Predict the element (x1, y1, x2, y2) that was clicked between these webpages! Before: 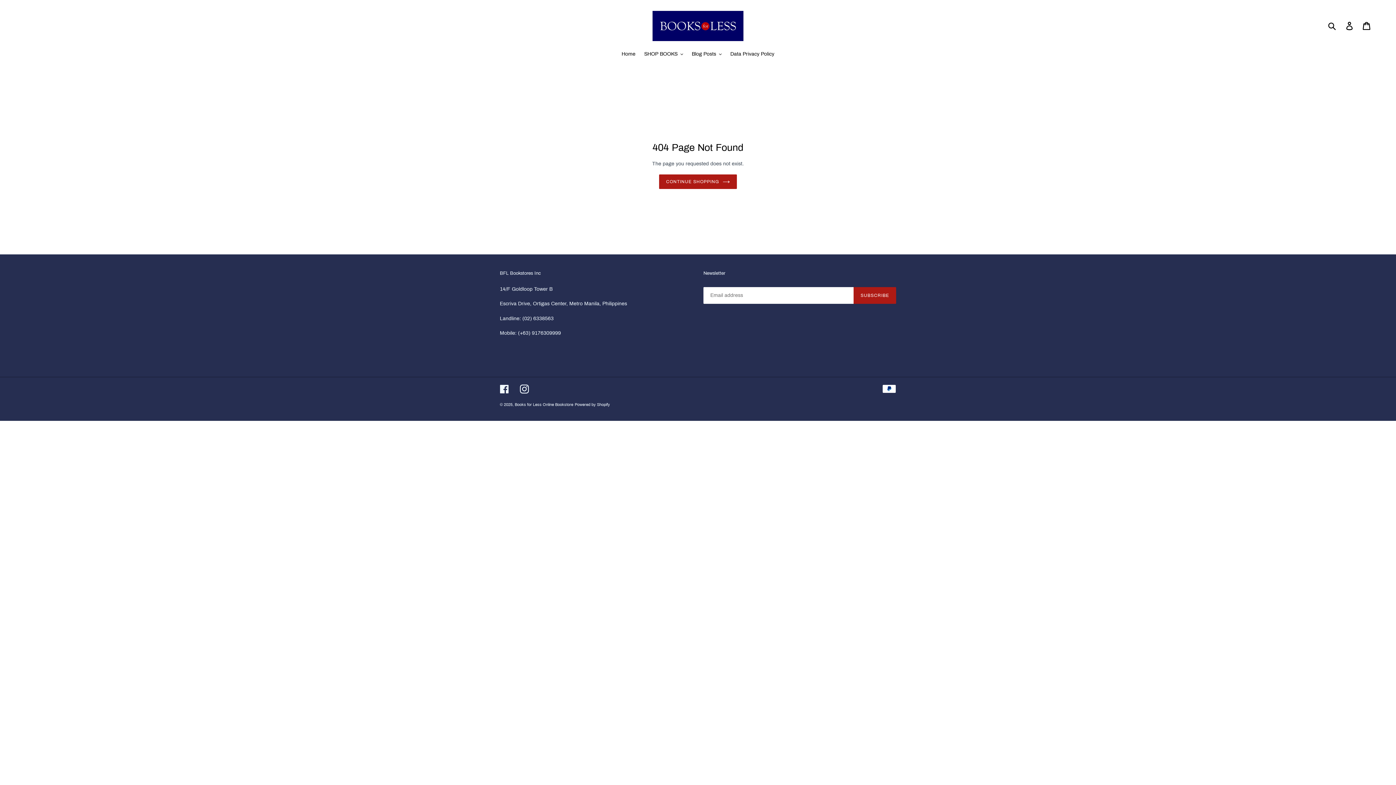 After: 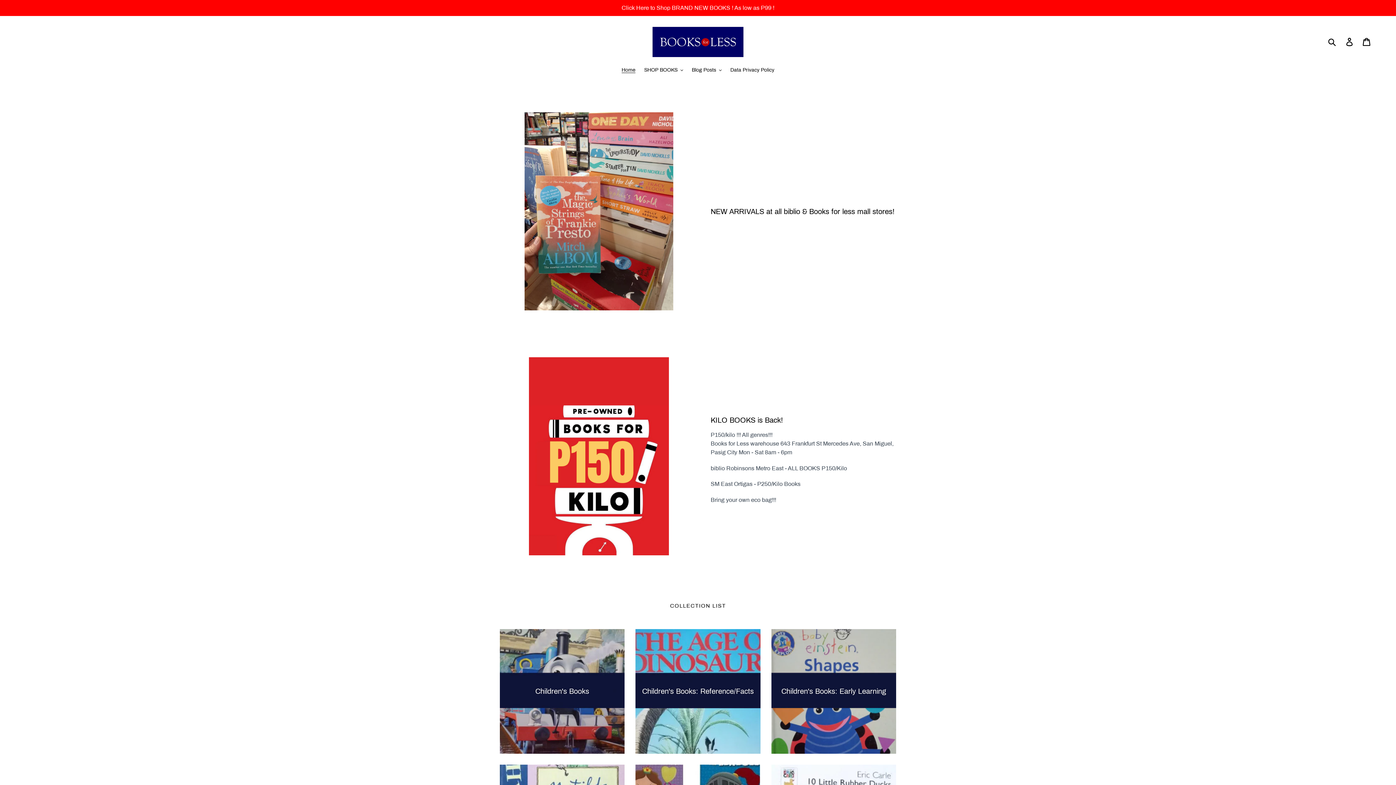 Action: bbox: (652, 10, 743, 41)